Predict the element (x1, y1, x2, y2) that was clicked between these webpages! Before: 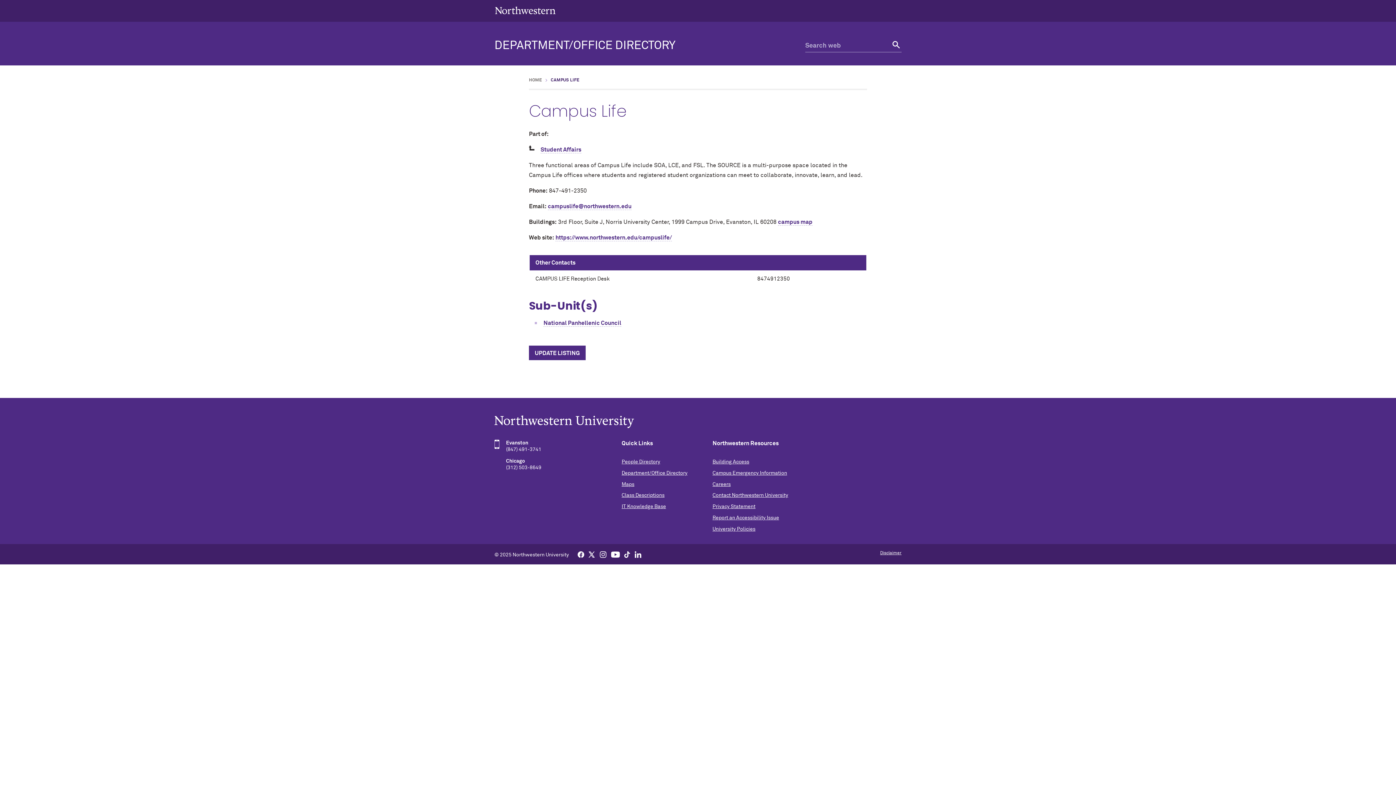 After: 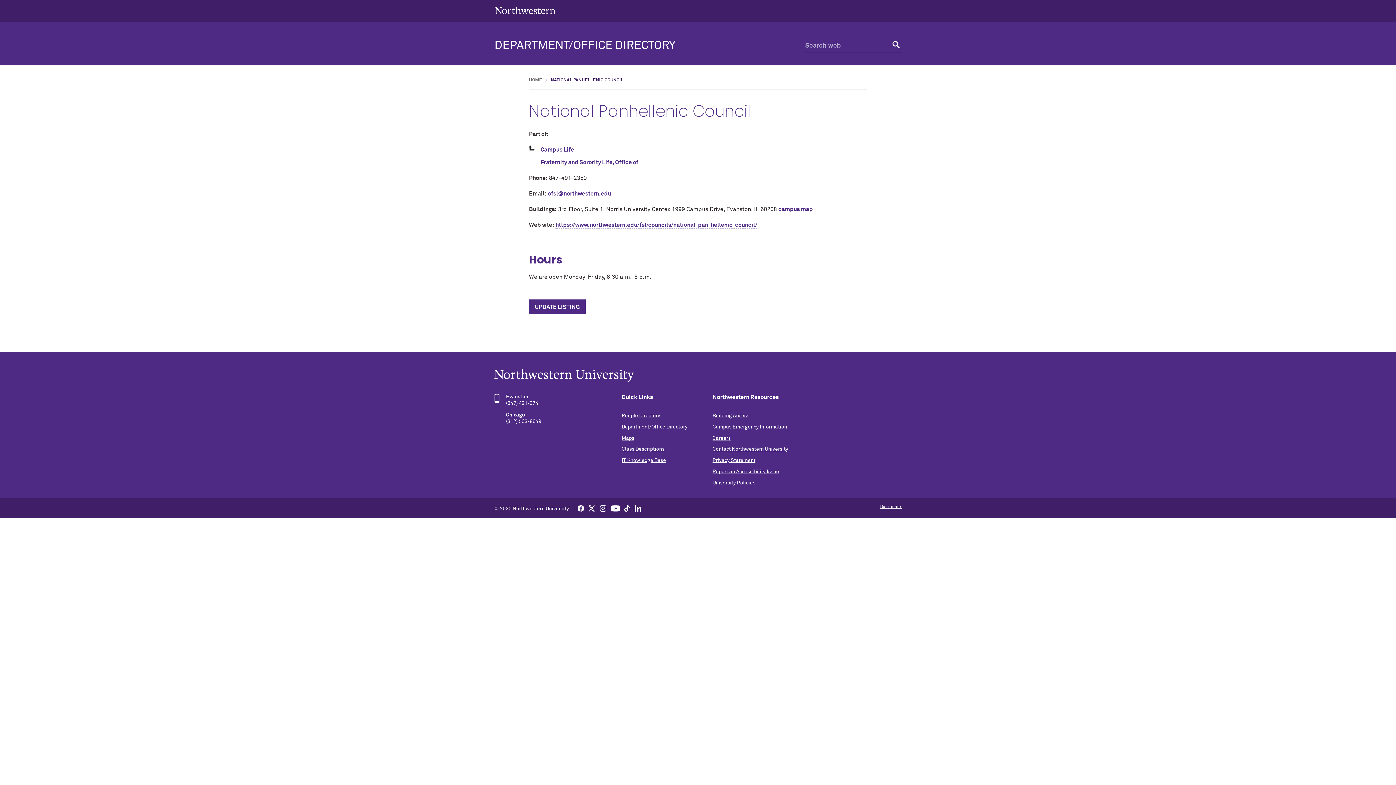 Action: bbox: (543, 320, 621, 327) label: National Panhellenic Council